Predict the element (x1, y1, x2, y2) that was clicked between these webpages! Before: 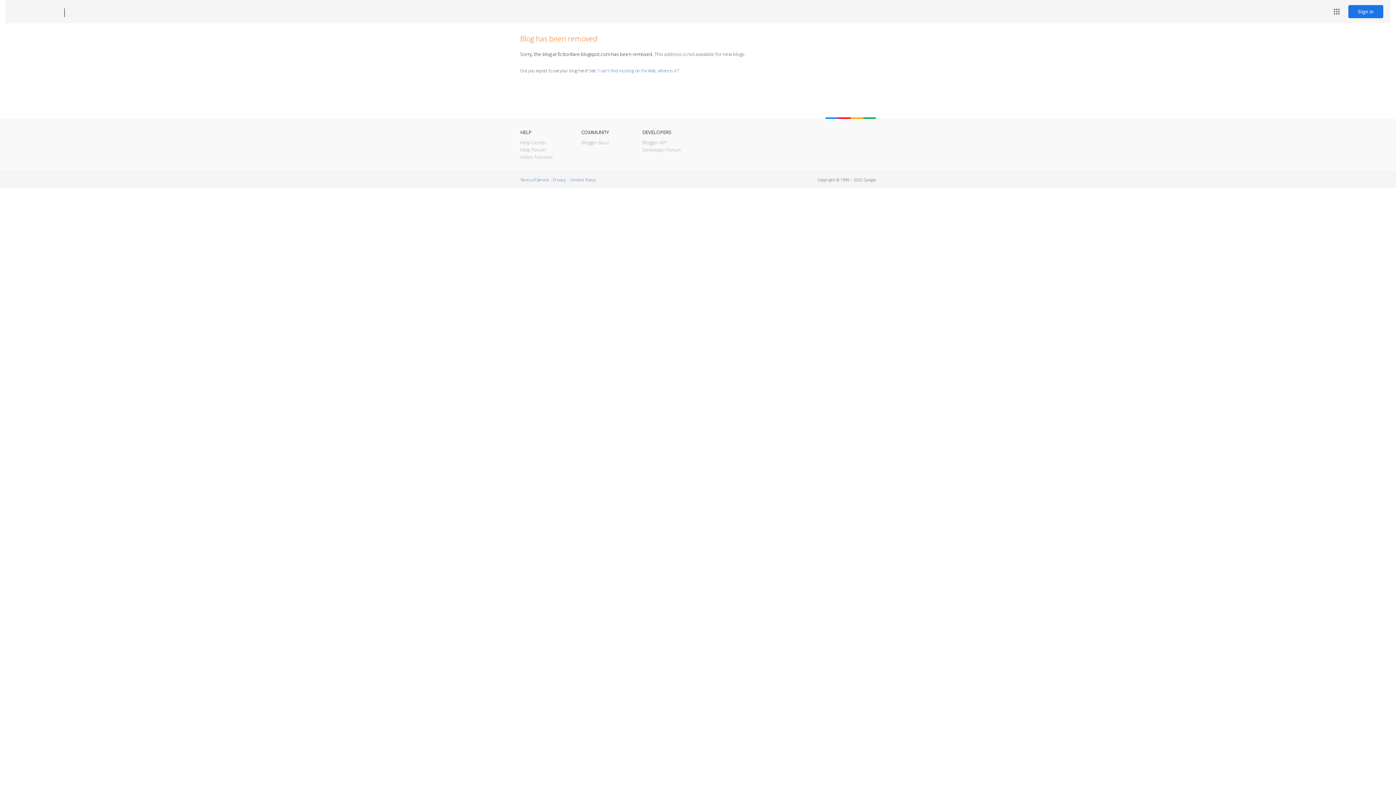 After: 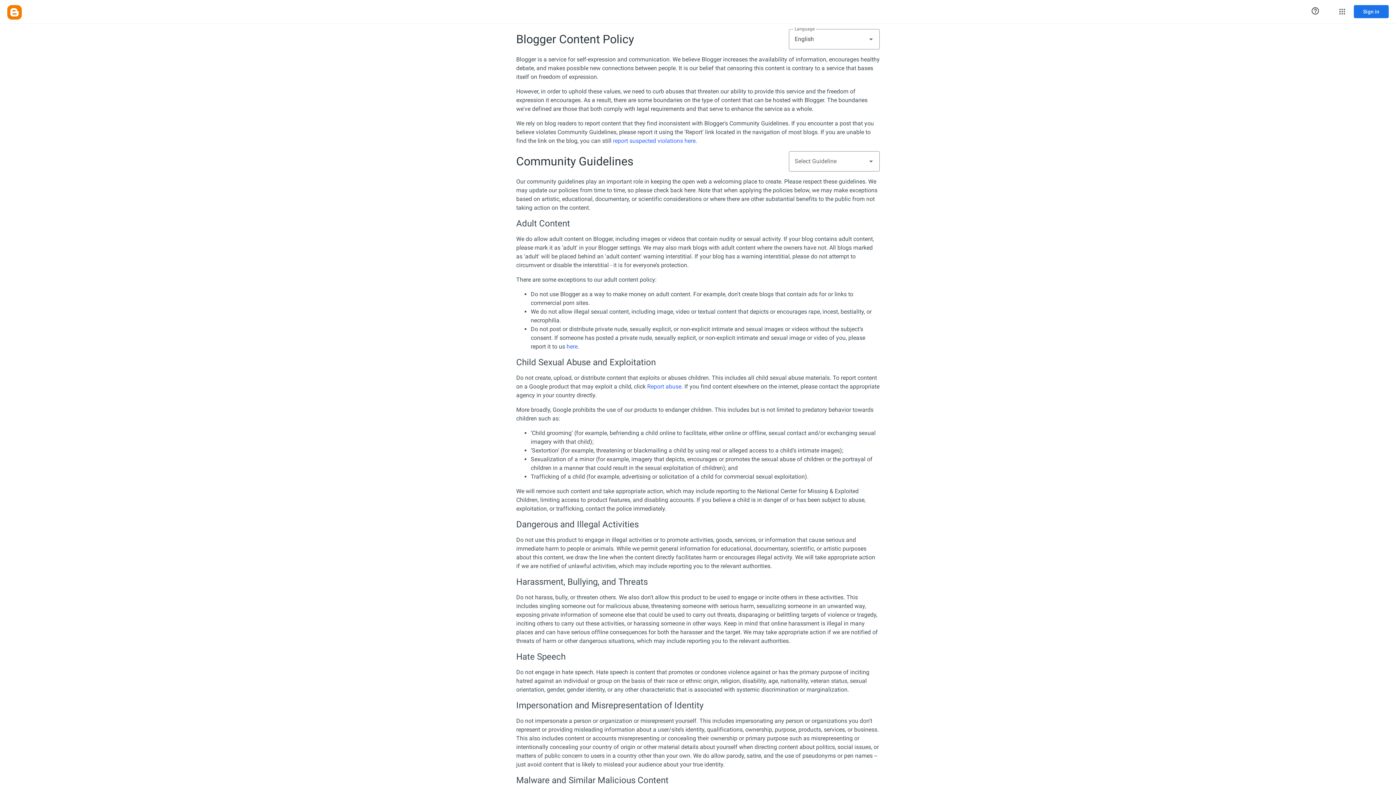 Action: bbox: (570, 177, 595, 182) label: Content Policy